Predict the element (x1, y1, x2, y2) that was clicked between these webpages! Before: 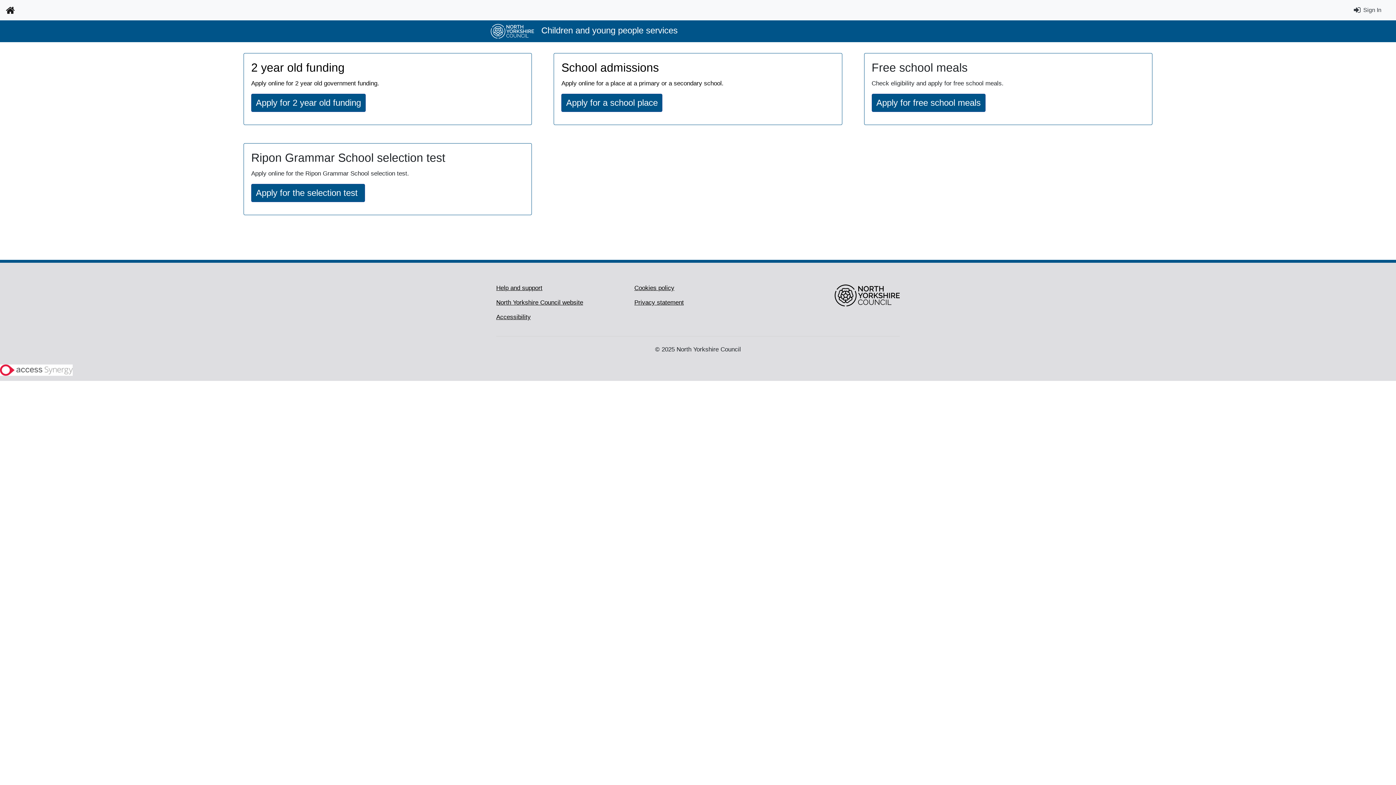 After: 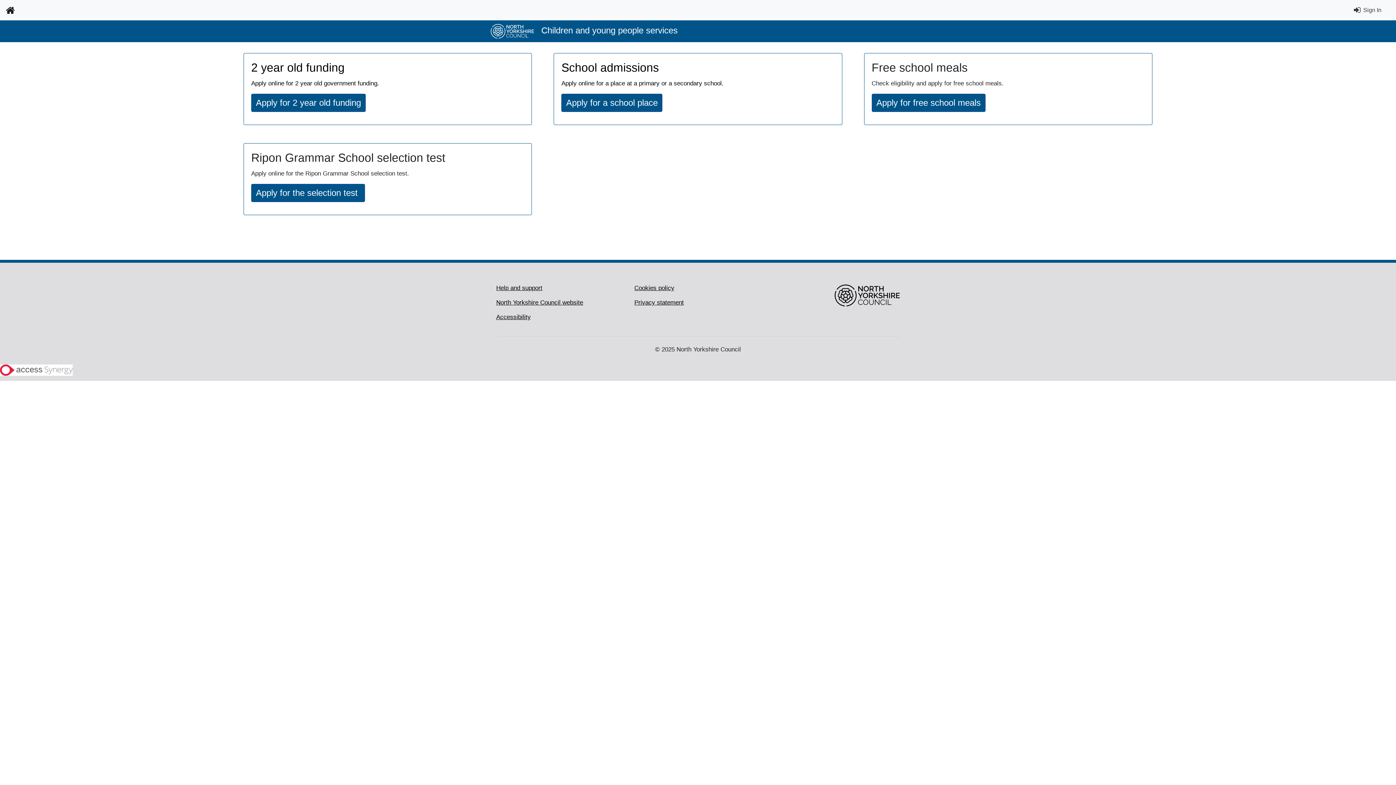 Action: bbox: (0, 366, 72, 373)